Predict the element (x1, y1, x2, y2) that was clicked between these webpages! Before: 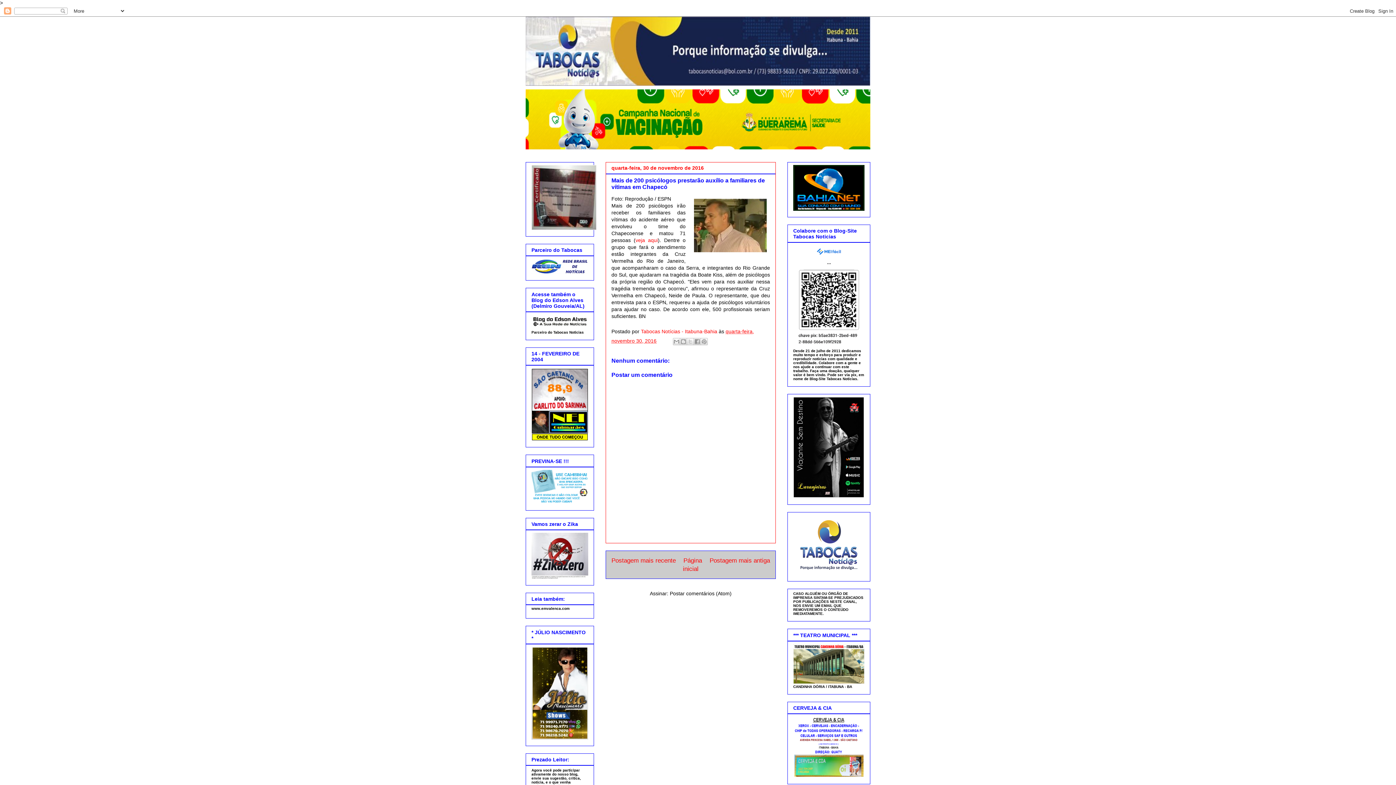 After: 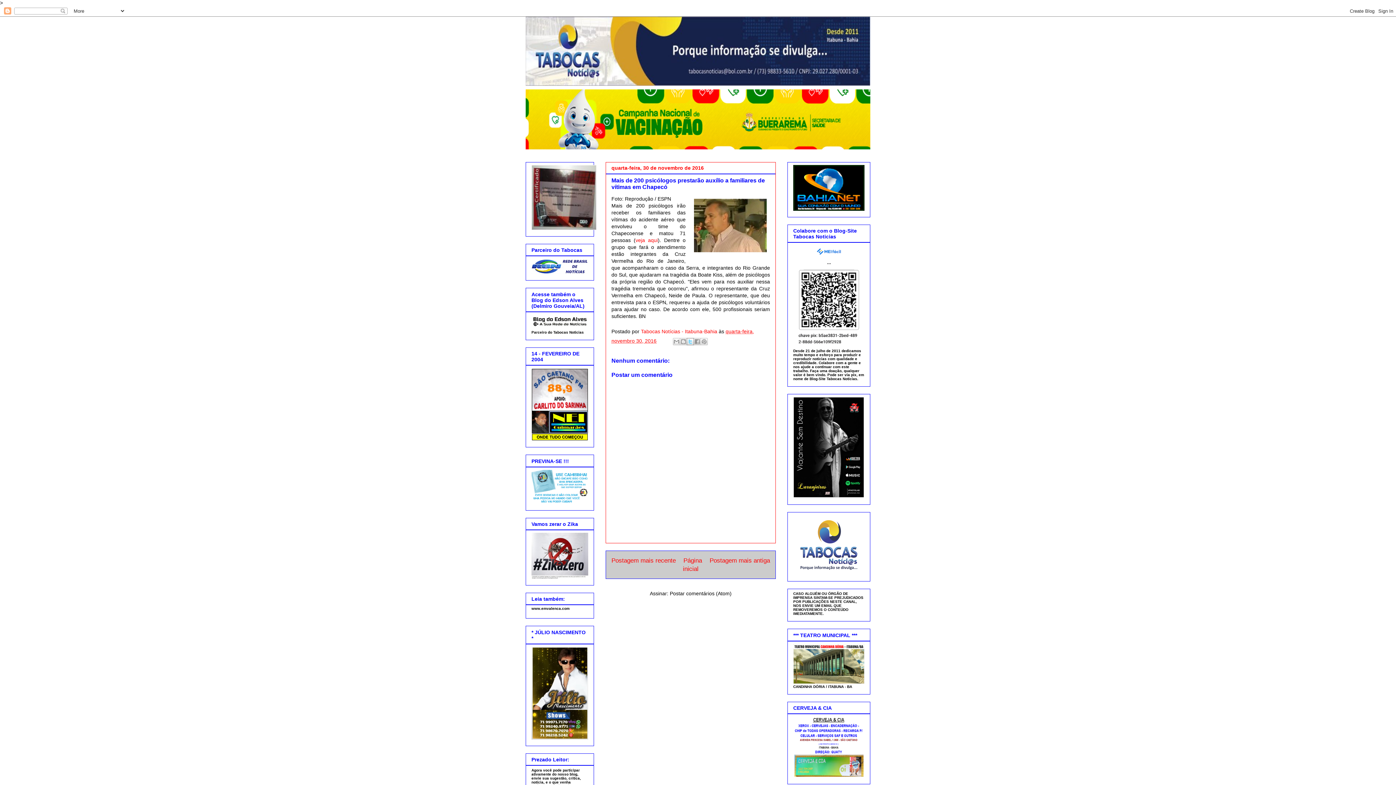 Action: bbox: (686, 338, 694, 345) label: Compartilhar no X